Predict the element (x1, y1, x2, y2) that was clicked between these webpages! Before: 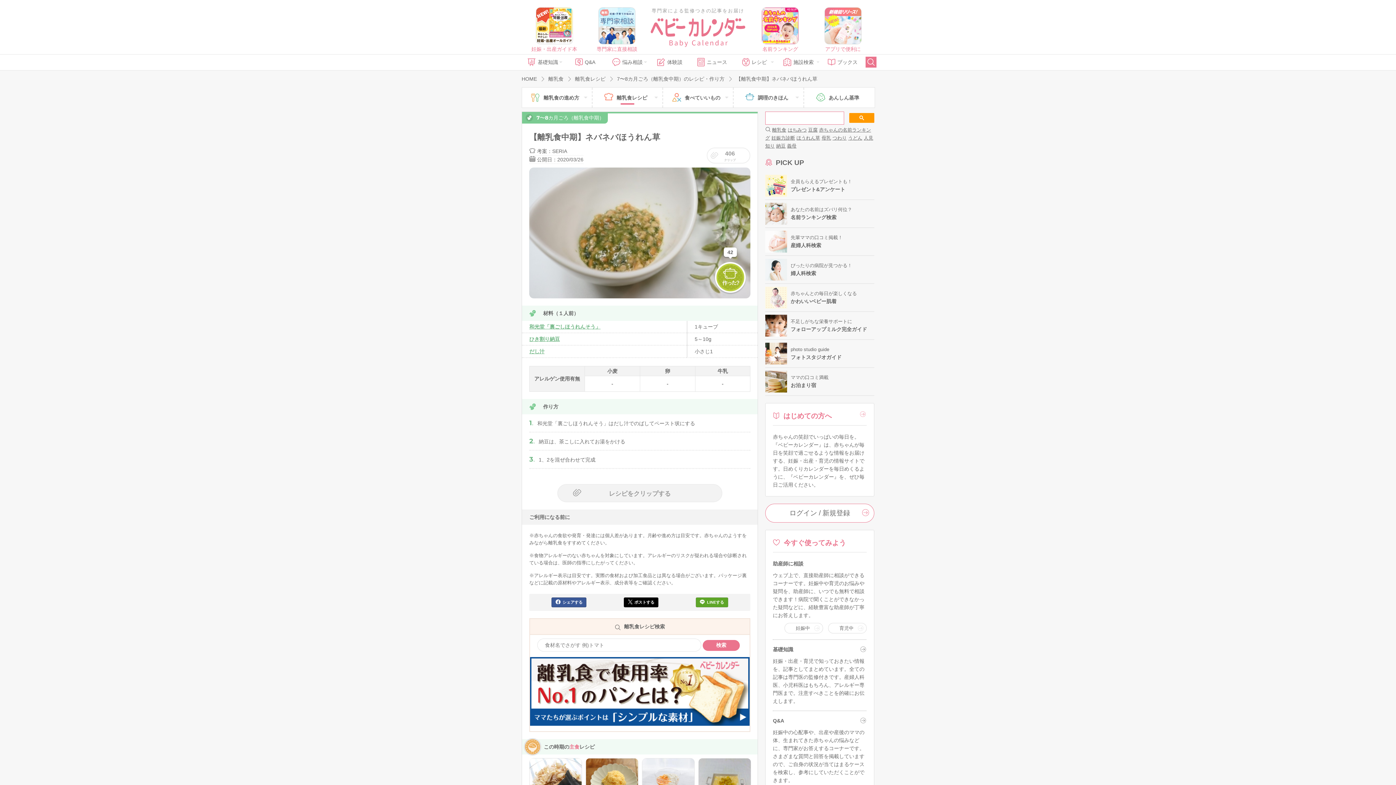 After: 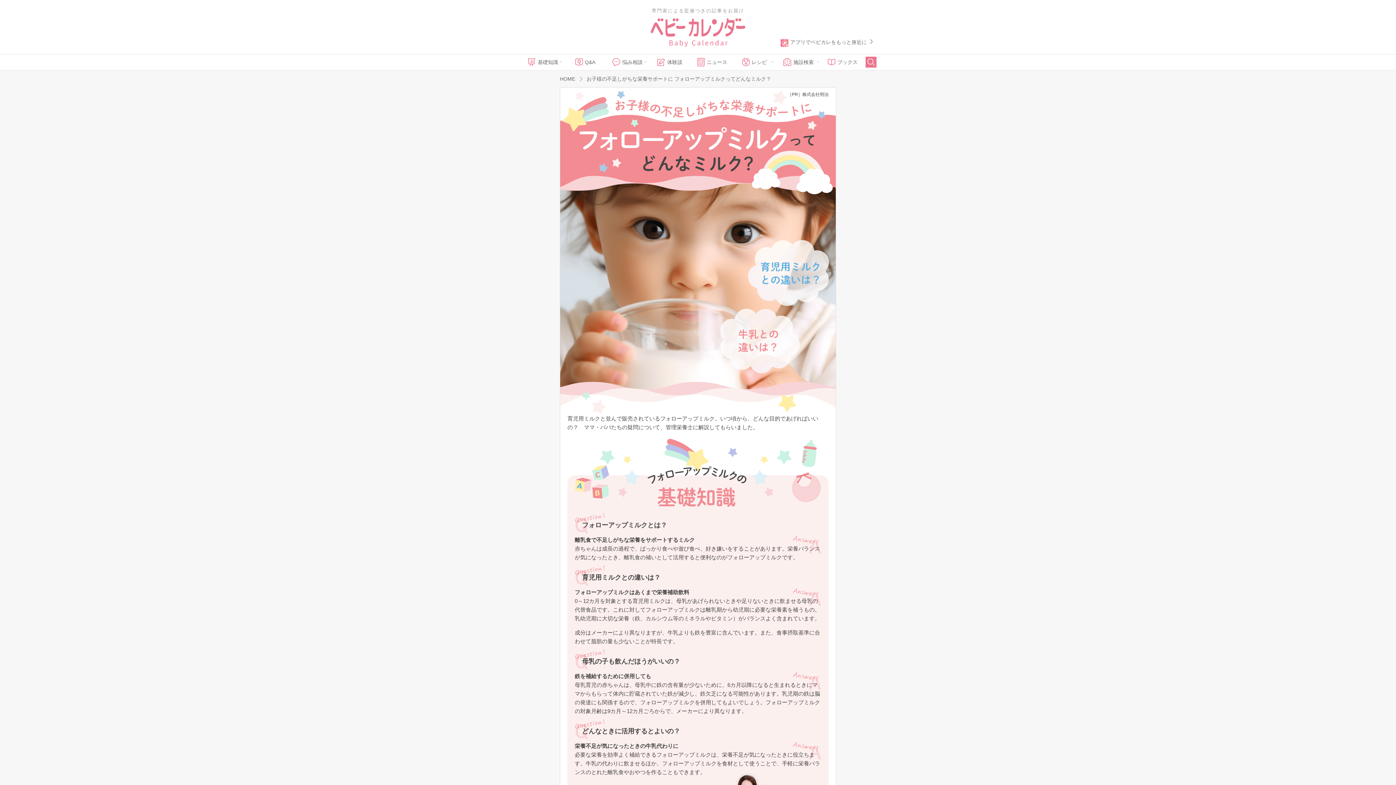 Action: label: 不足しがちな栄養サポートに

フォローアップミルク完全ガイド bbox: (765, 312, 874, 339)